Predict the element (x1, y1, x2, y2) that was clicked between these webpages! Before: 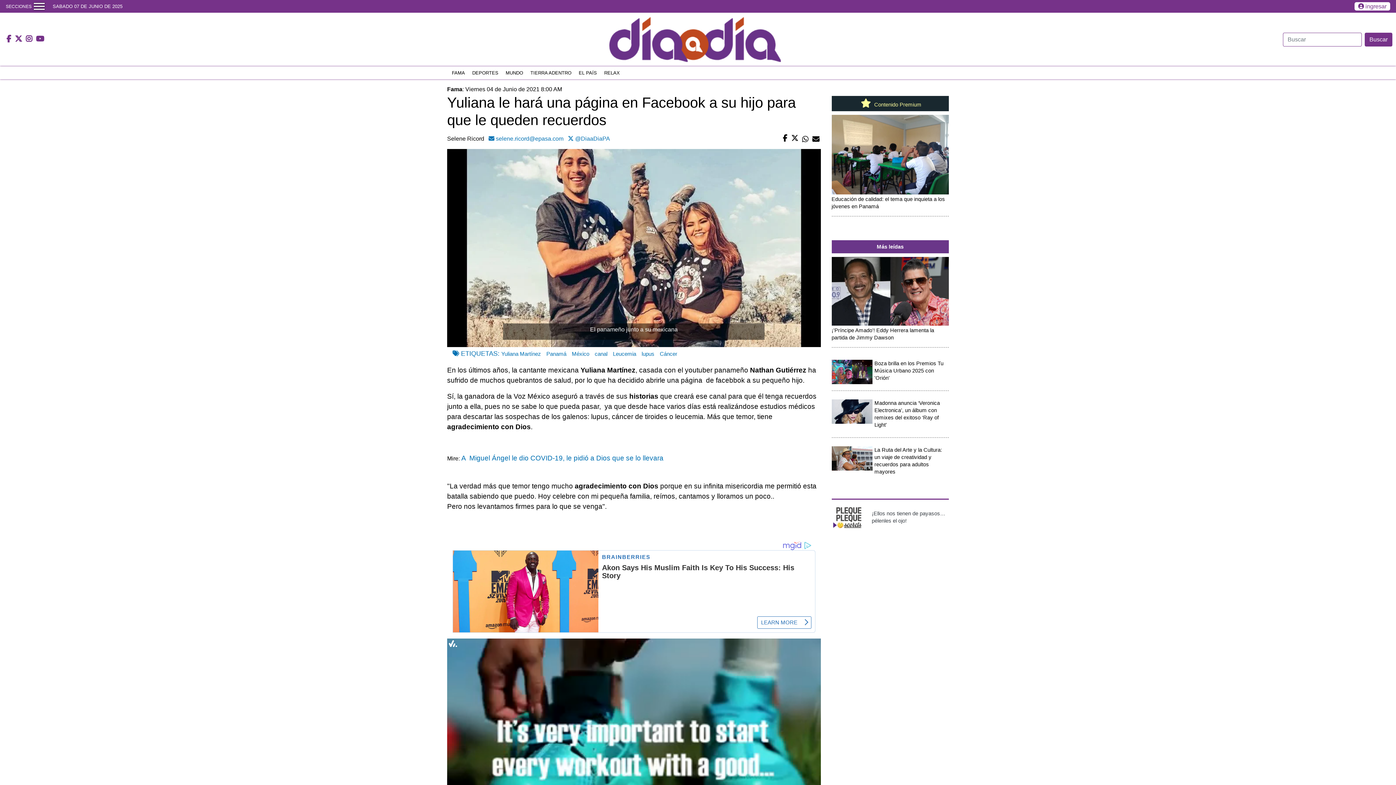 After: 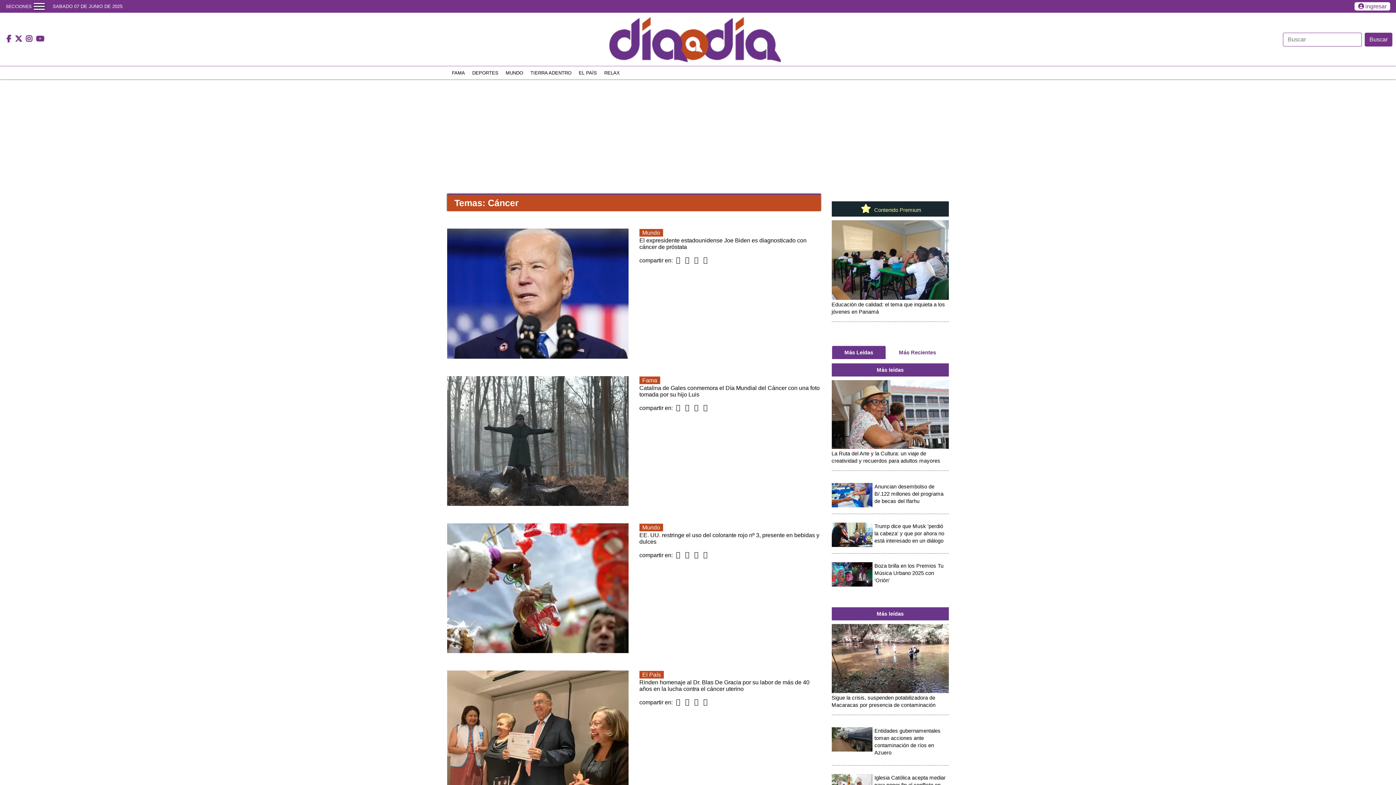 Action: label: Cáncer bbox: (660, 351, 677, 357)